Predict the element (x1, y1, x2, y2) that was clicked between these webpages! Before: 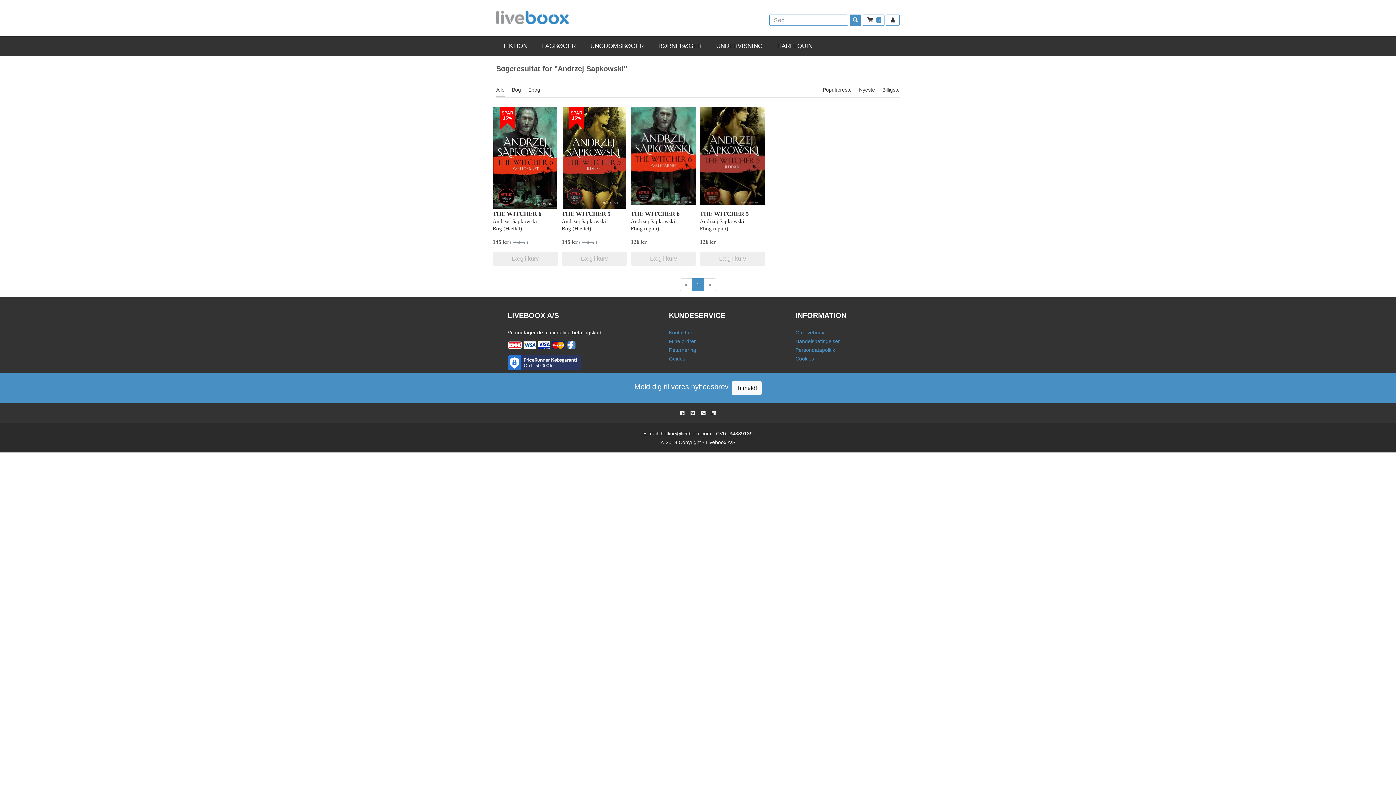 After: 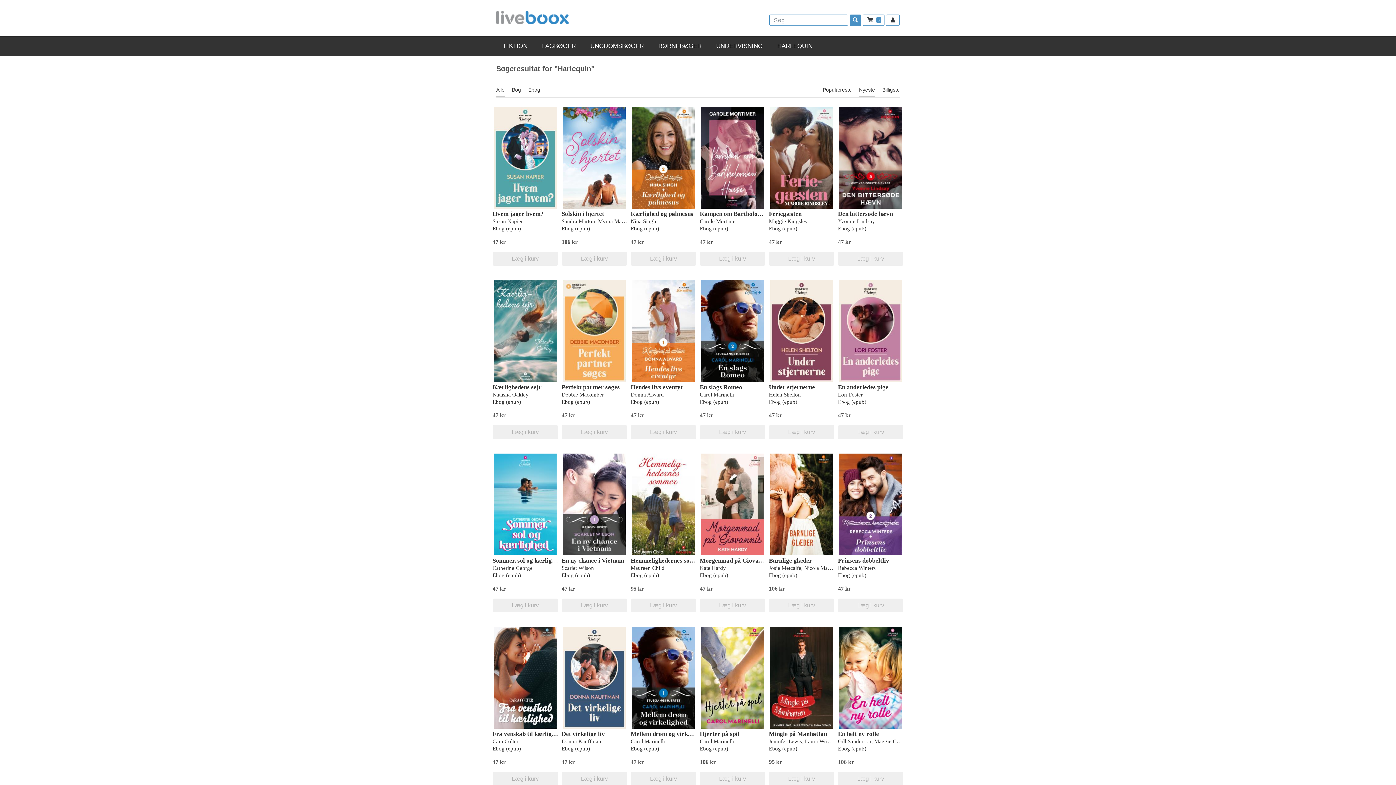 Action: bbox: (770, 36, 820, 56) label: HARLEQUIN